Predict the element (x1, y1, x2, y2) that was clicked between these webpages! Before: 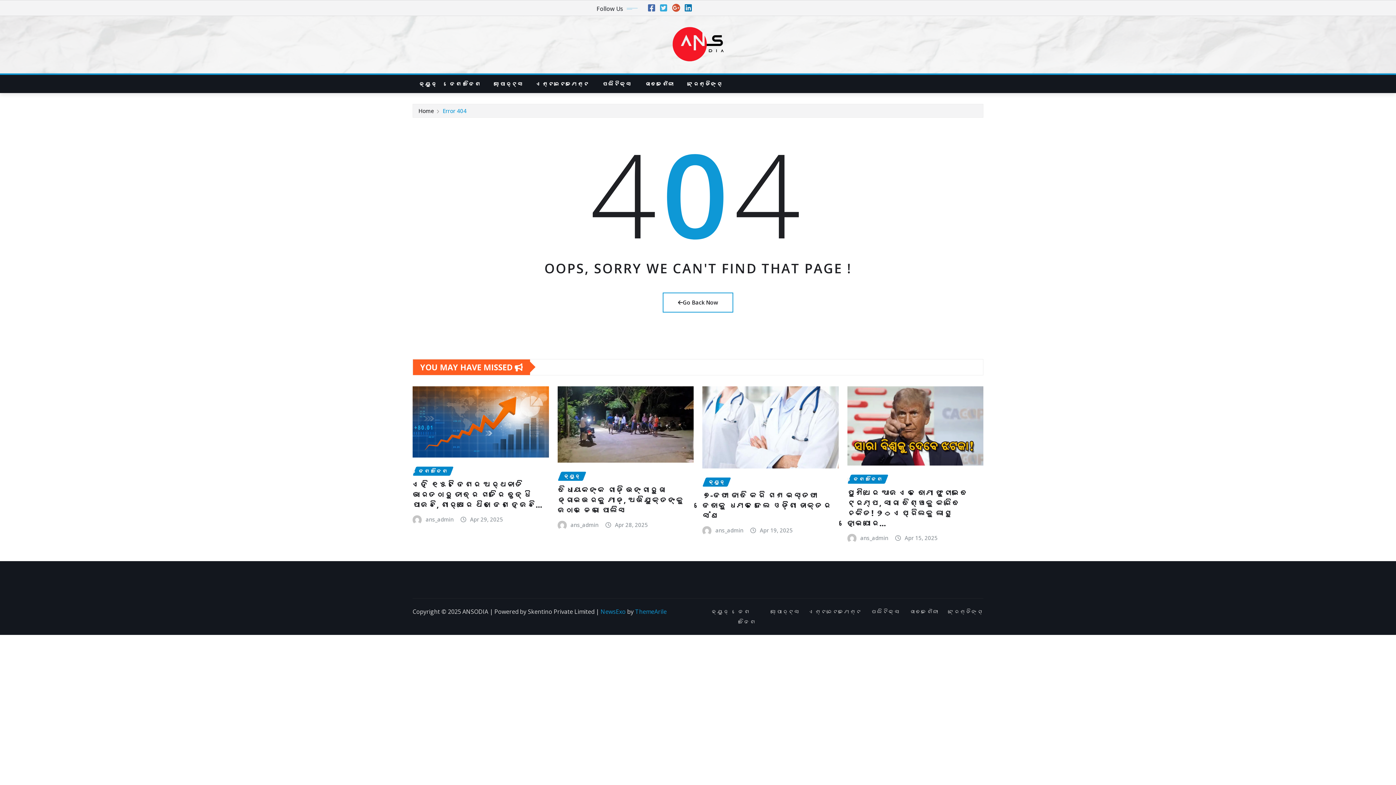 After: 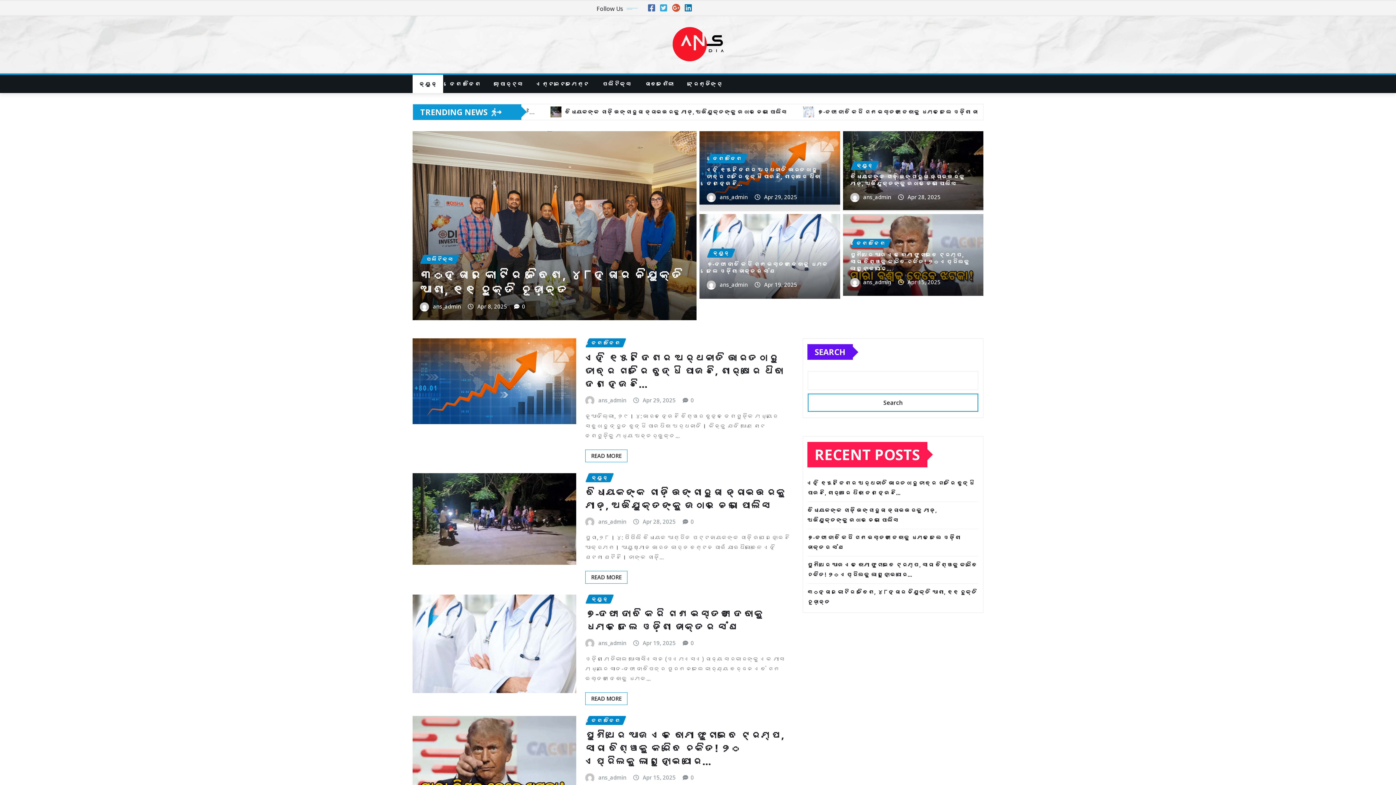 Action: label: Go Back Now bbox: (662, 292, 733, 312)